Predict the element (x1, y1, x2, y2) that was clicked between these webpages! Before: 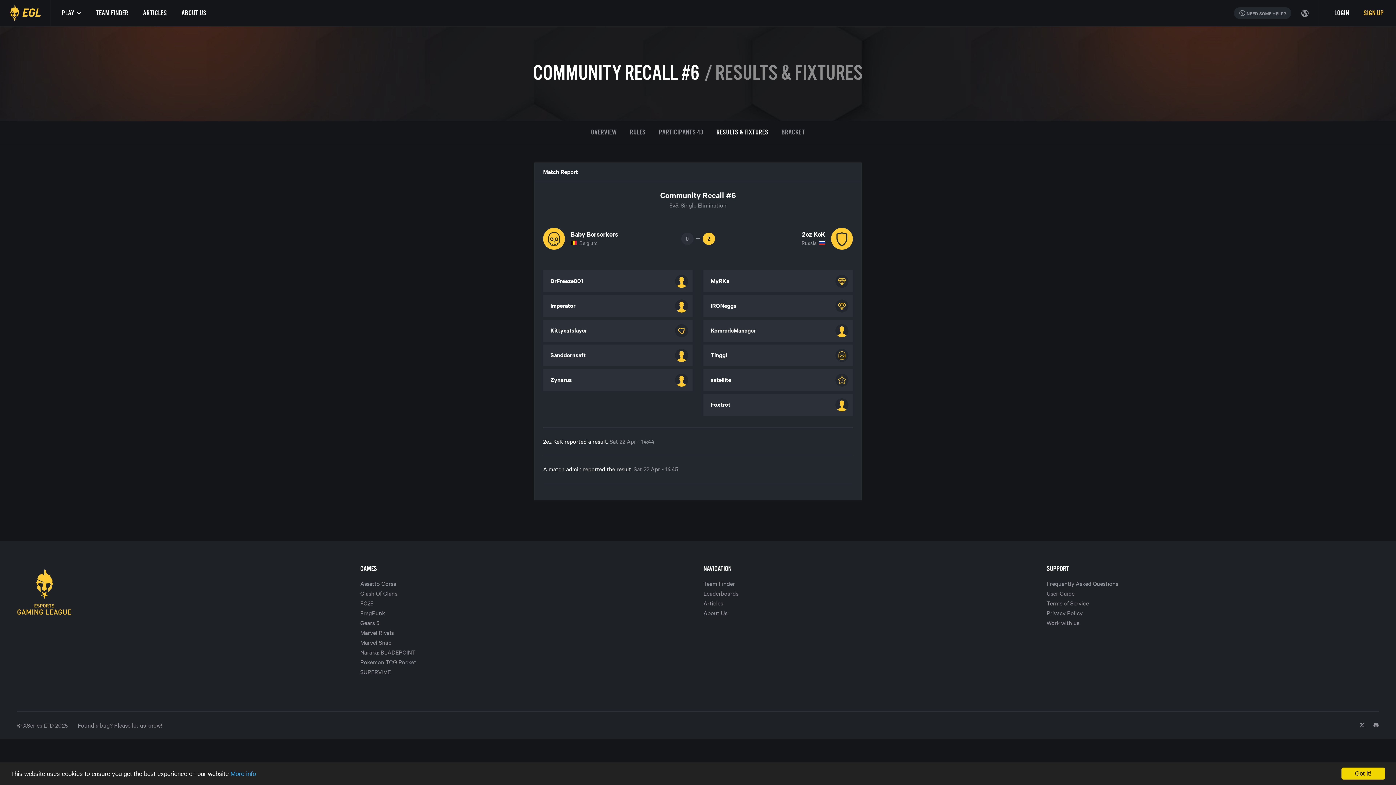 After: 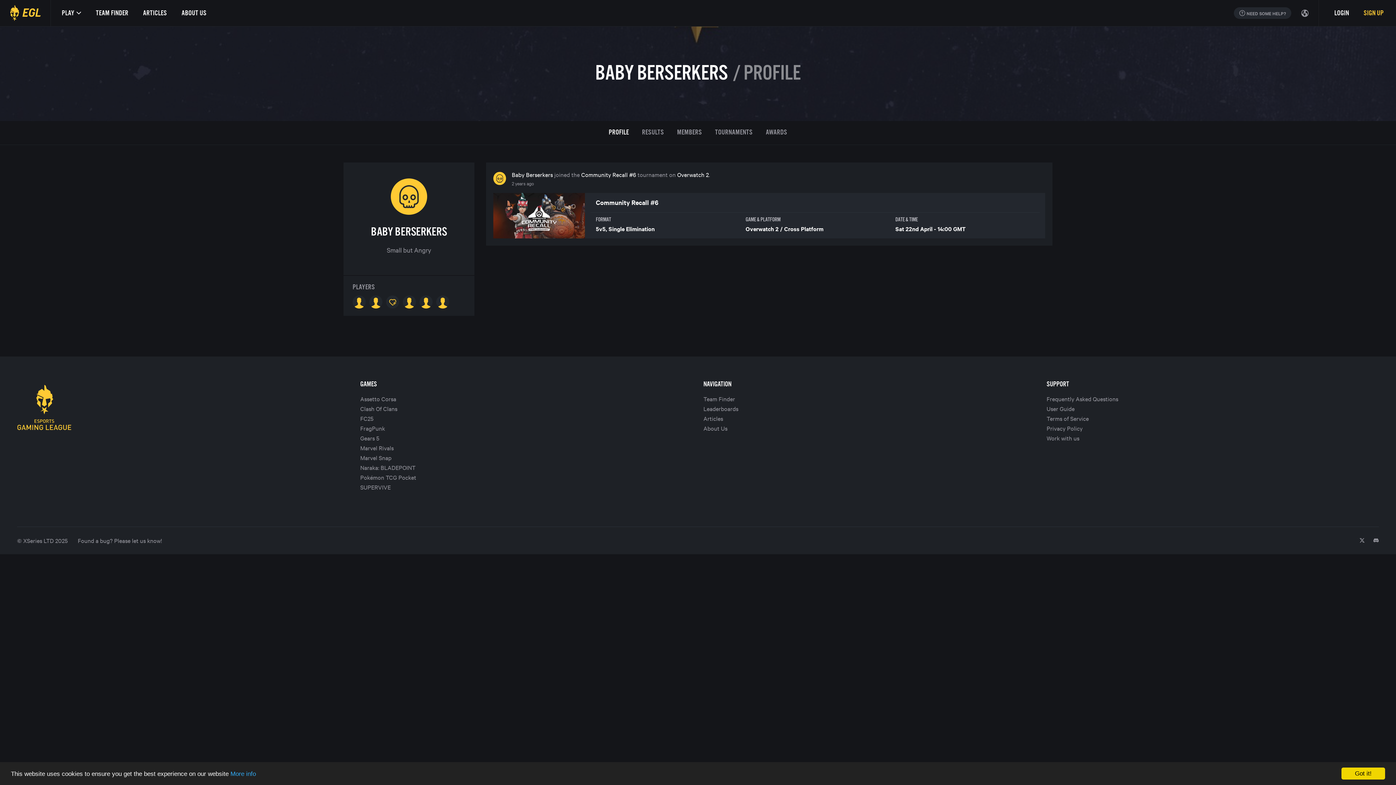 Action: bbox: (570, 229, 618, 238) label: Baby Berserkers